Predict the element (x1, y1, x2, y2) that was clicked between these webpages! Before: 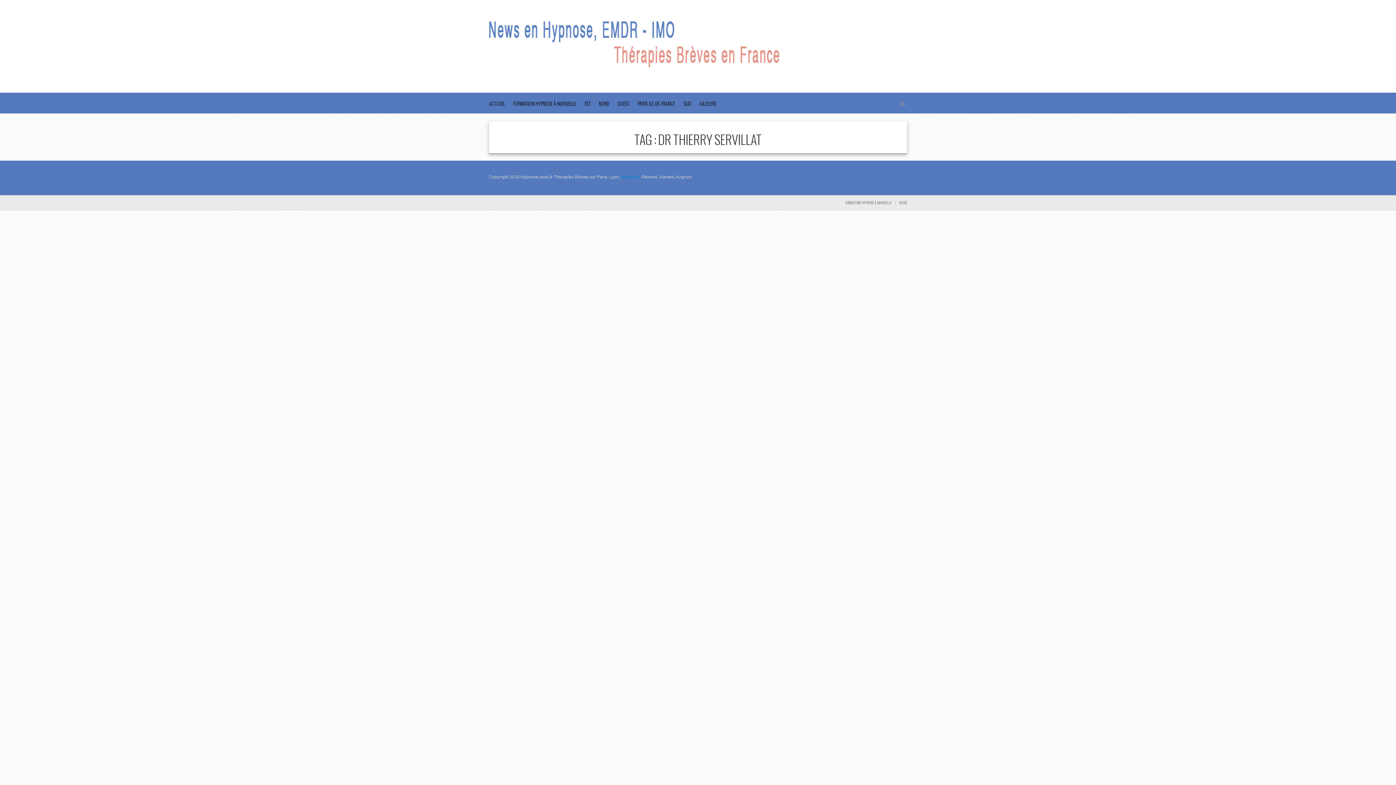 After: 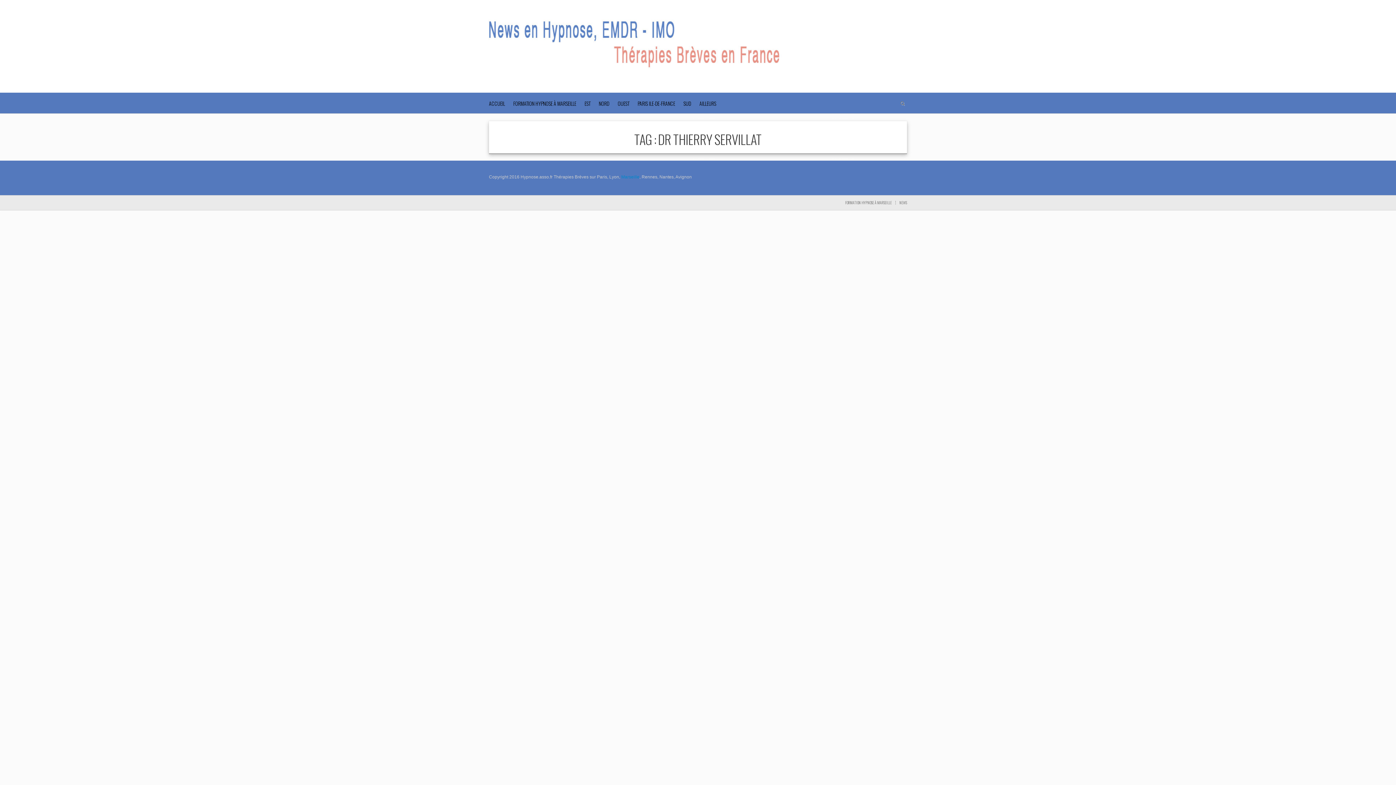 Action: label: Marseille bbox: (621, 174, 639, 179)